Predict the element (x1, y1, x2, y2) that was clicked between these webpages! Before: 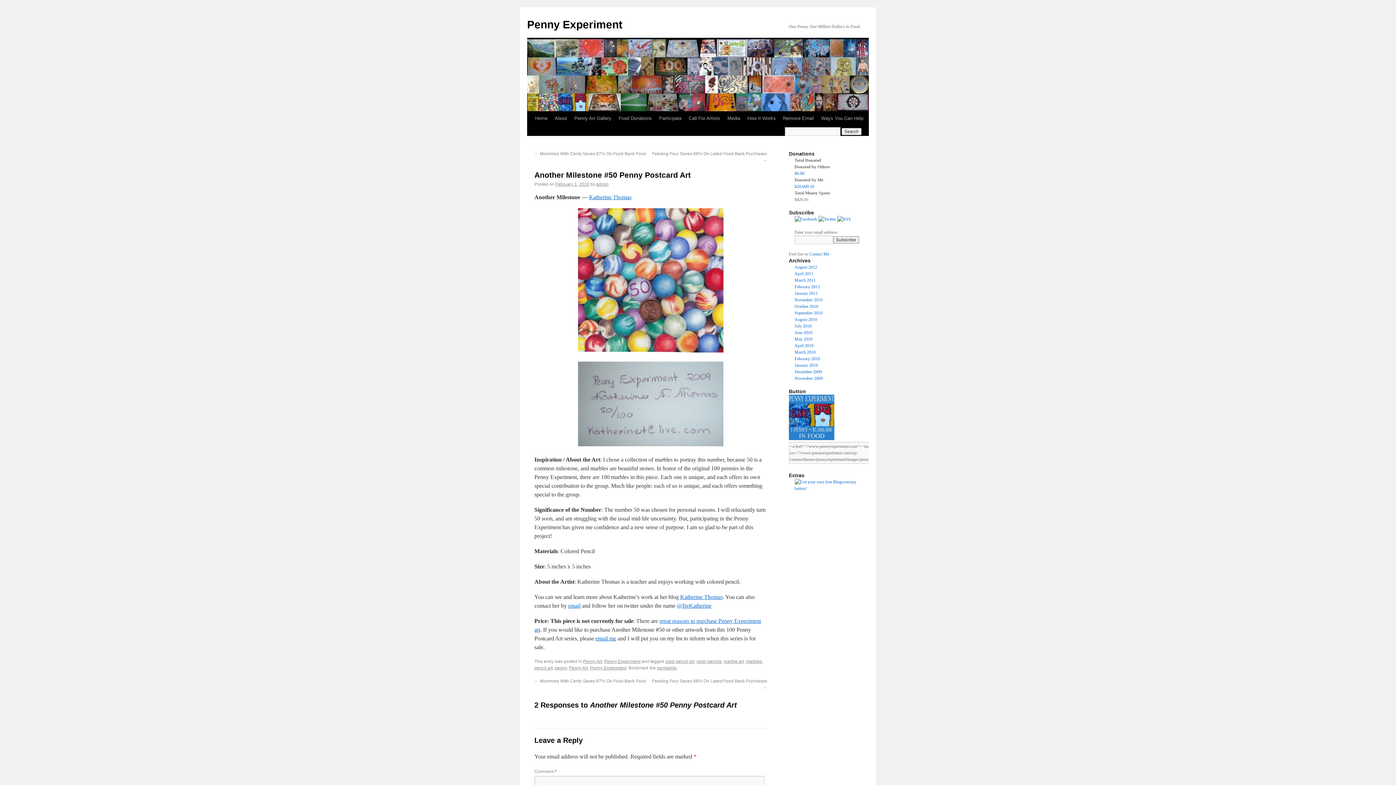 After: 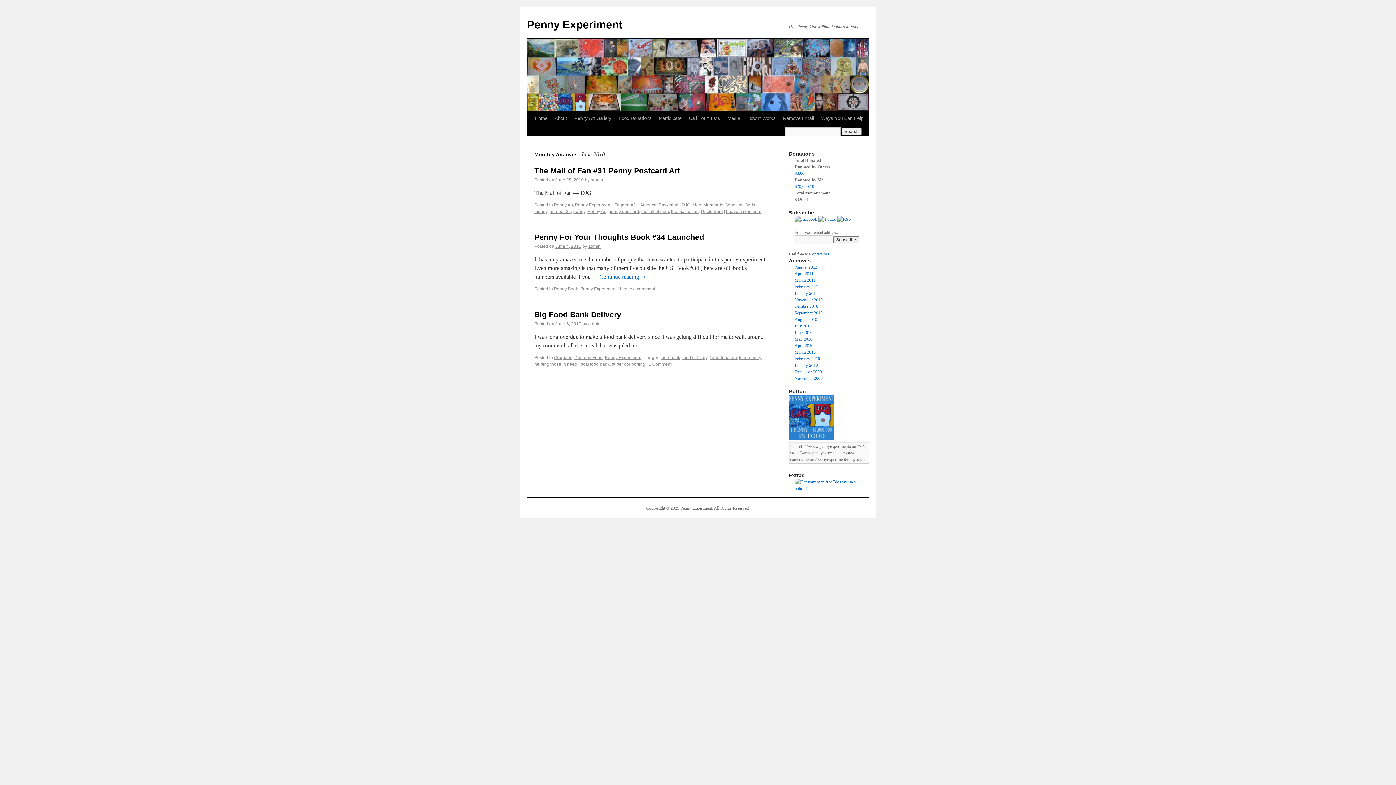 Action: label: June 2010 bbox: (794, 330, 812, 335)